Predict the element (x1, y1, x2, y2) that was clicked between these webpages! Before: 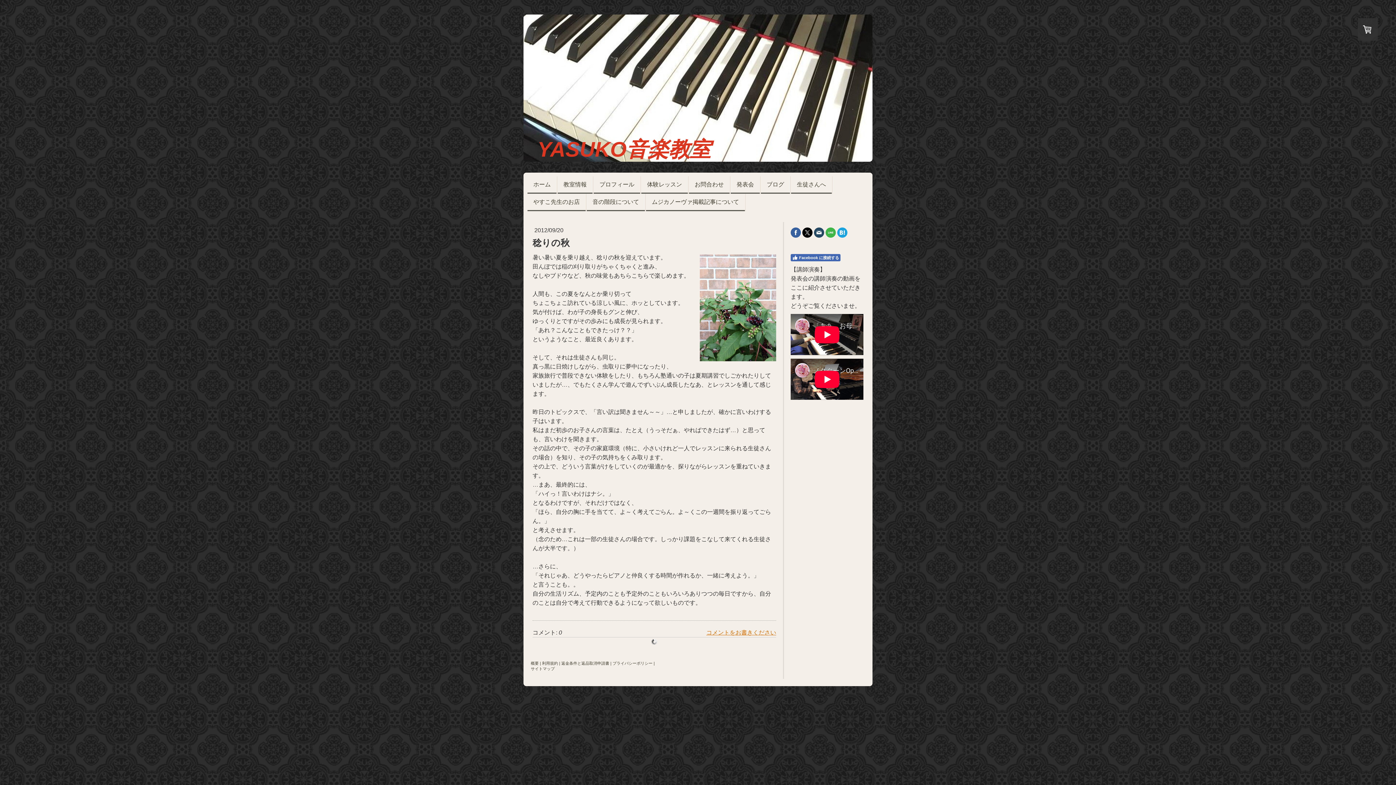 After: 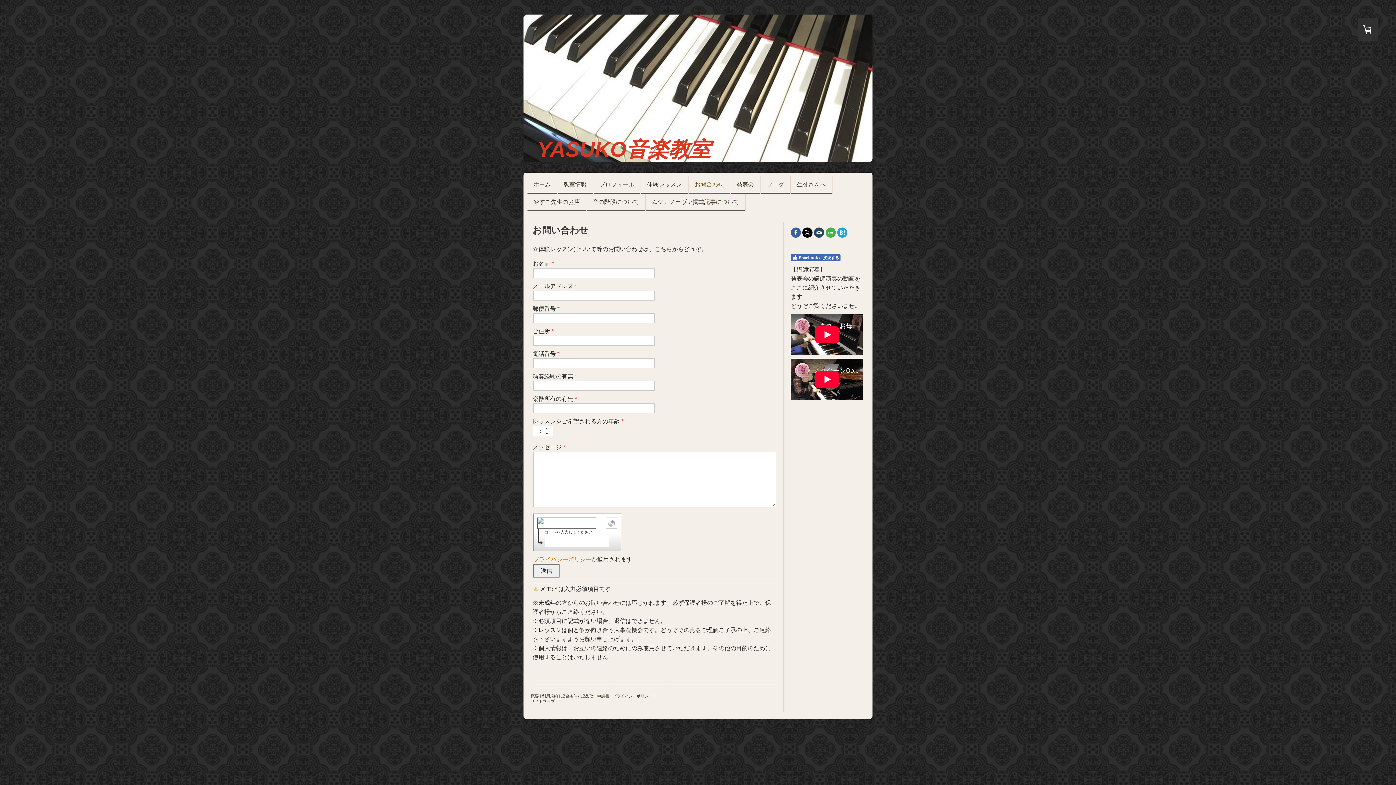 Action: label: お問合わせ bbox: (689, 176, 729, 193)